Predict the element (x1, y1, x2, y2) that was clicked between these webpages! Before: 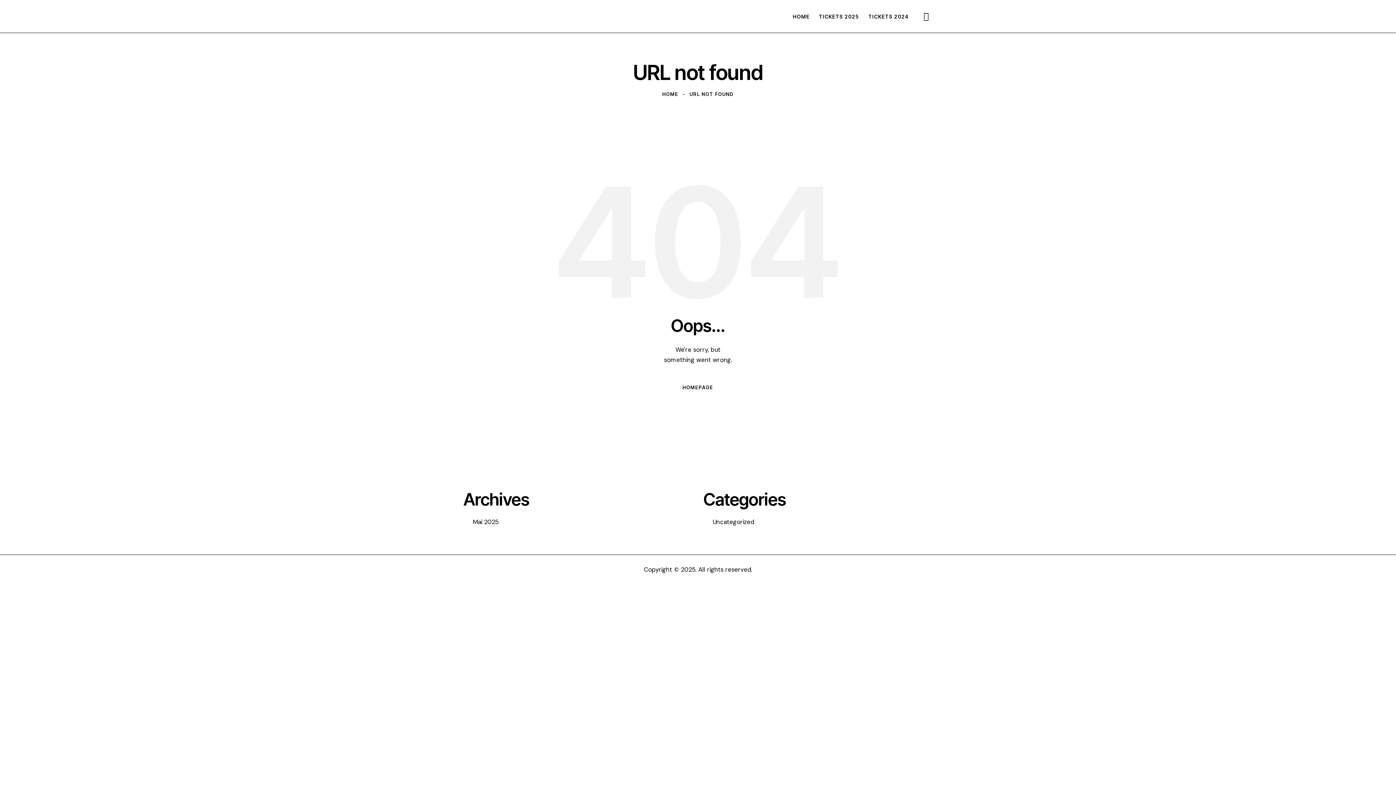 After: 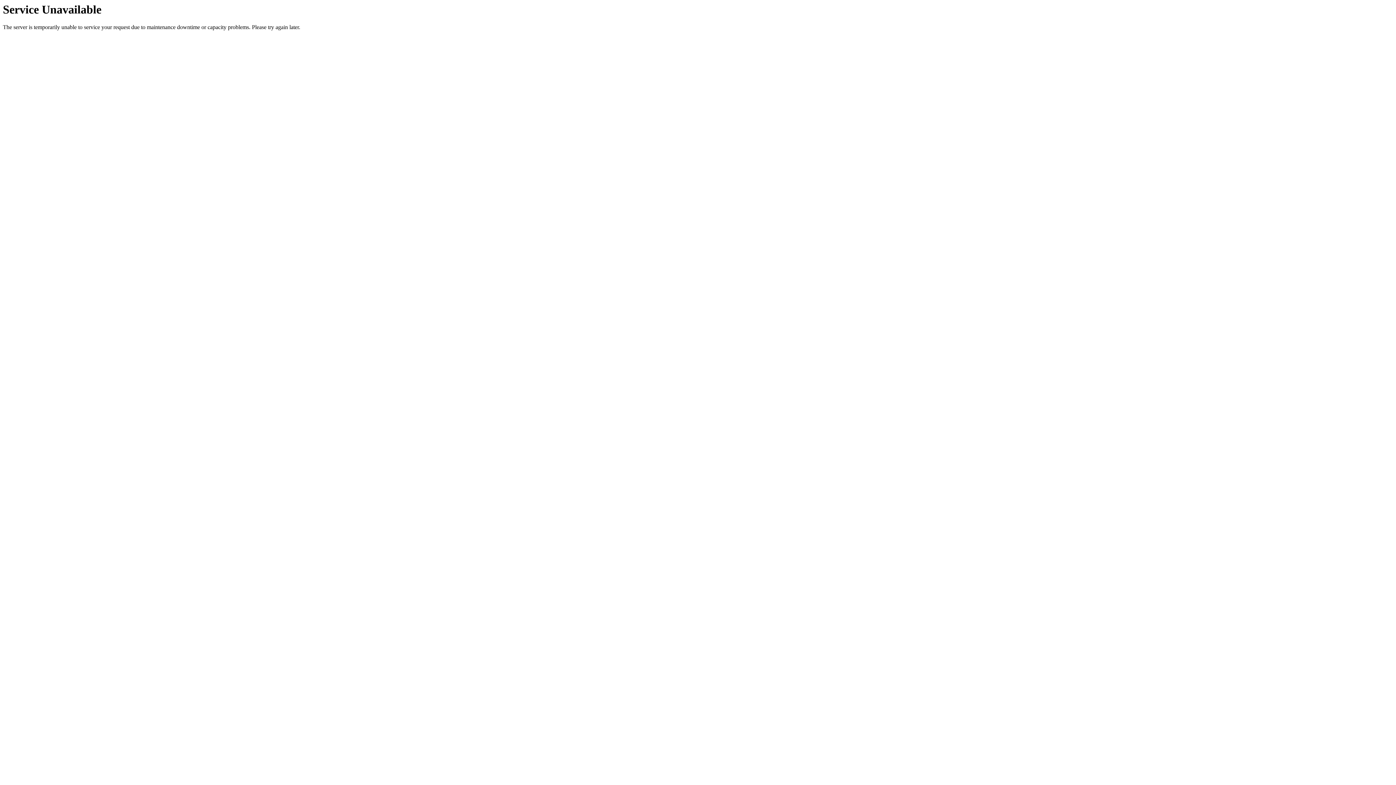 Action: label: HOME bbox: (662, 90, 678, 97)